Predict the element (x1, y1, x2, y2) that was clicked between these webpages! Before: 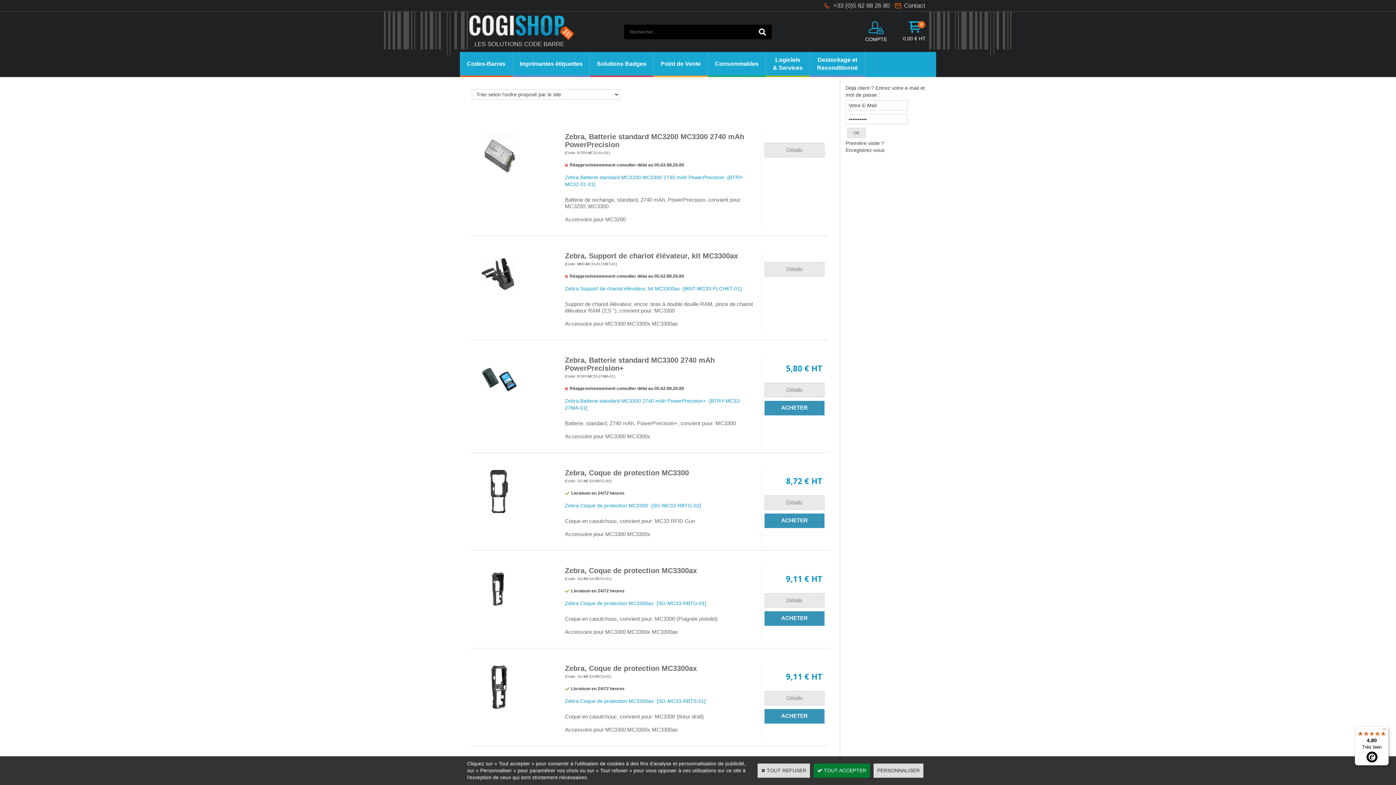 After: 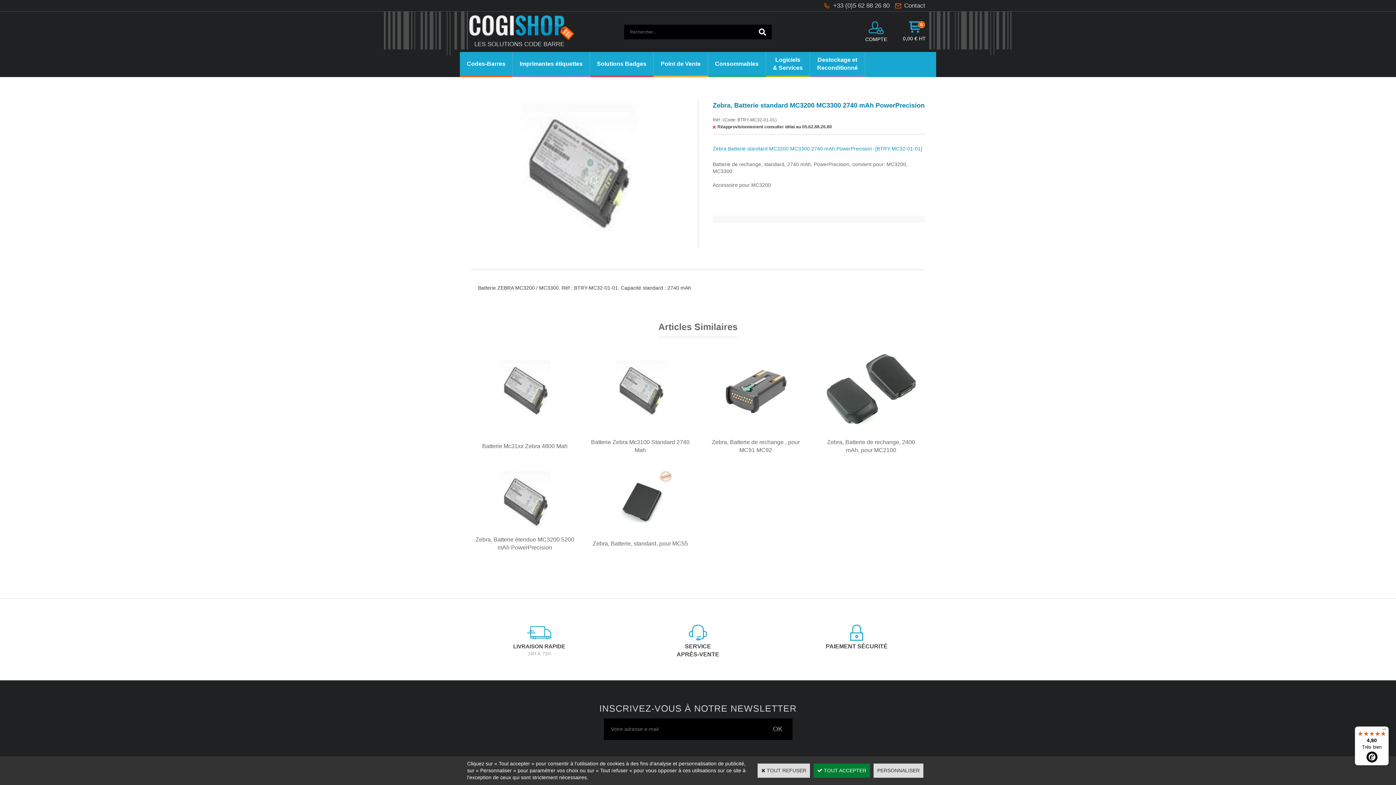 Action: bbox: (477, 172, 521, 178)